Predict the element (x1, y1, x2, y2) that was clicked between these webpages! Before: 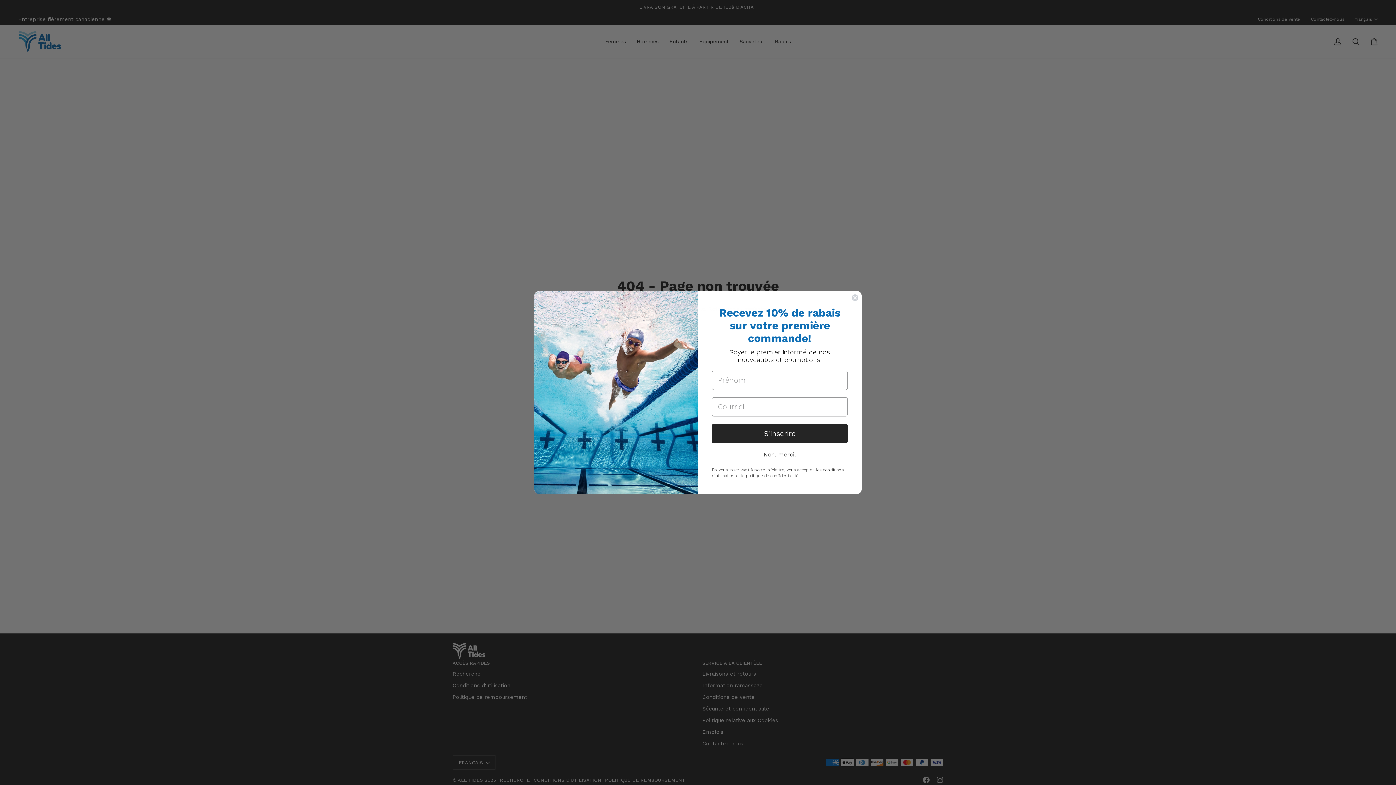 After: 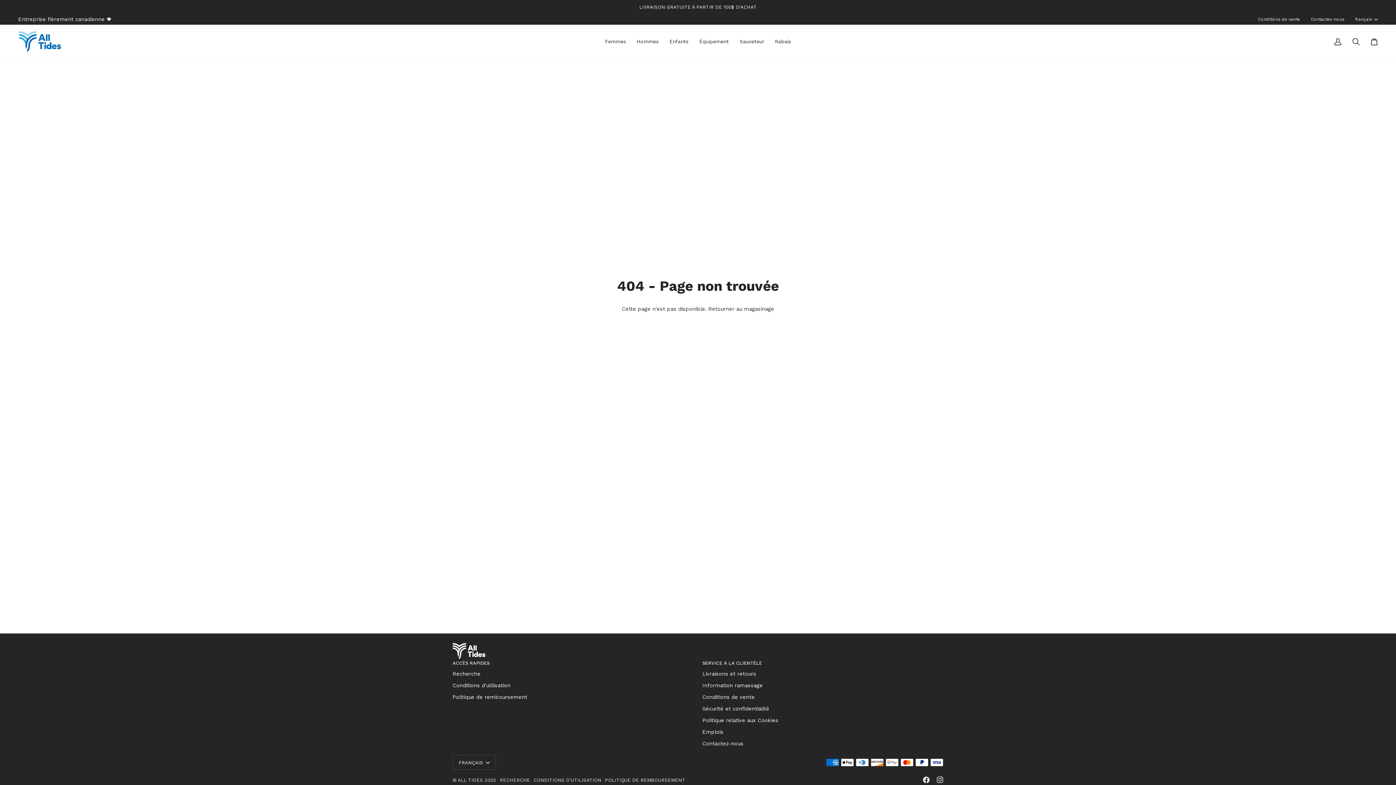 Action: bbox: (851, 294, 858, 301) label: Close dialog